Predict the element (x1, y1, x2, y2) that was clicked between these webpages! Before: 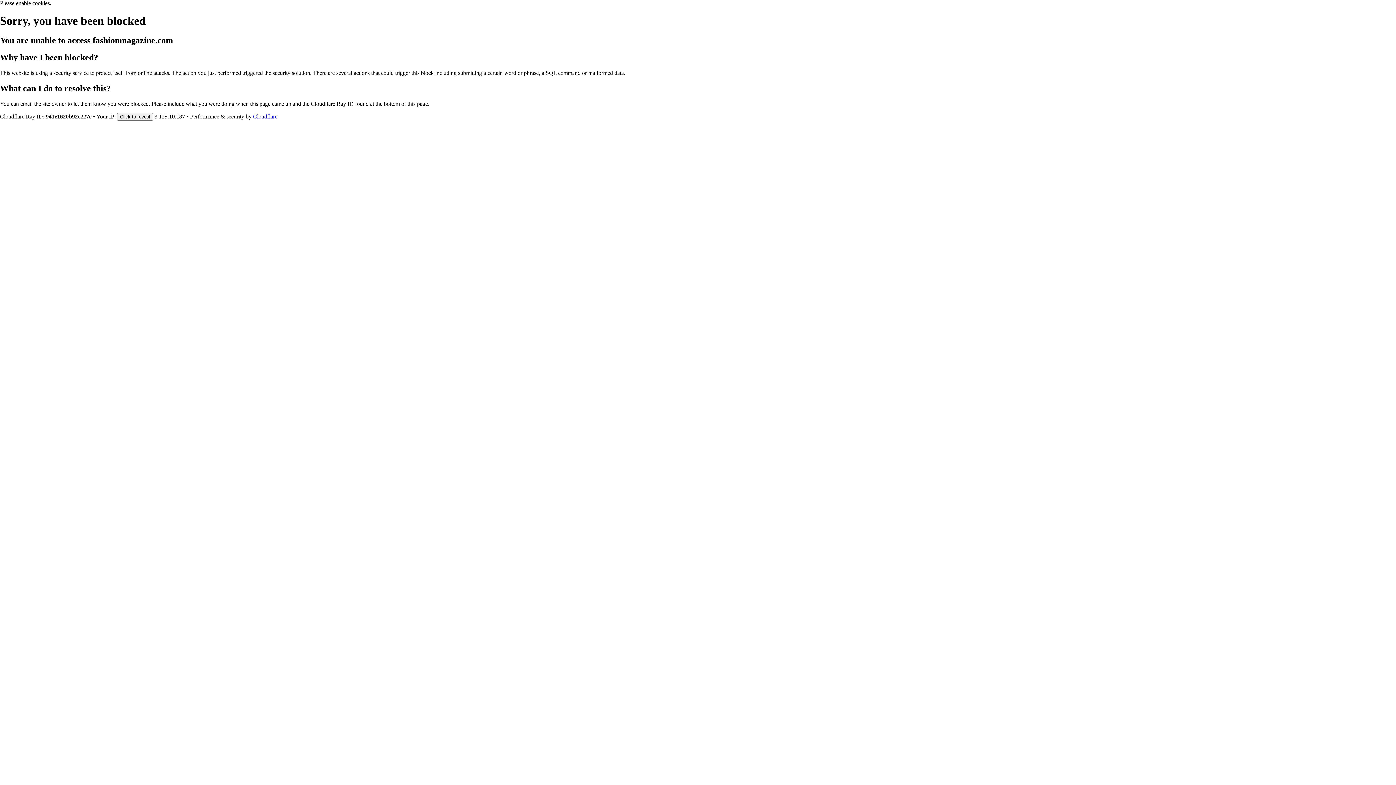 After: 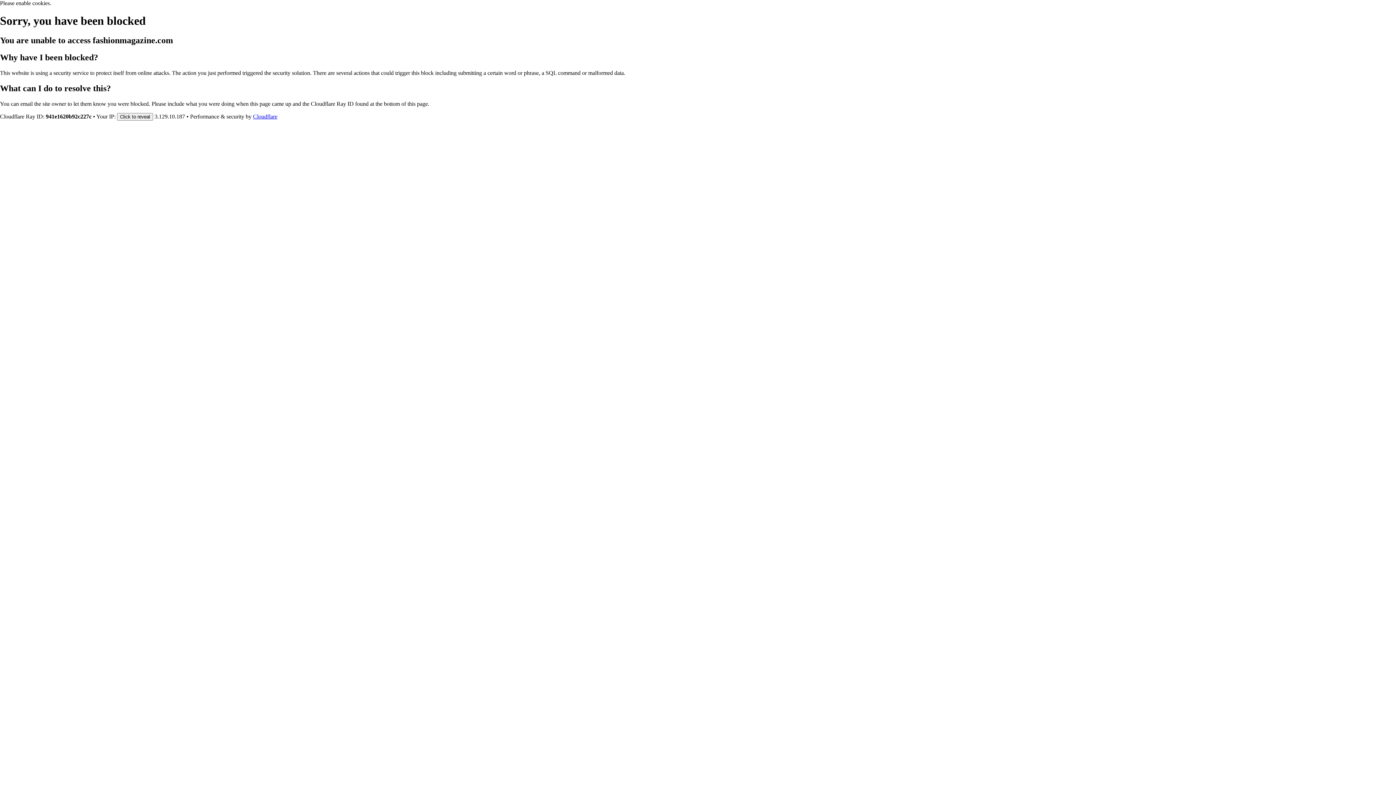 Action: bbox: (253, 113, 277, 119) label: Cloudflare